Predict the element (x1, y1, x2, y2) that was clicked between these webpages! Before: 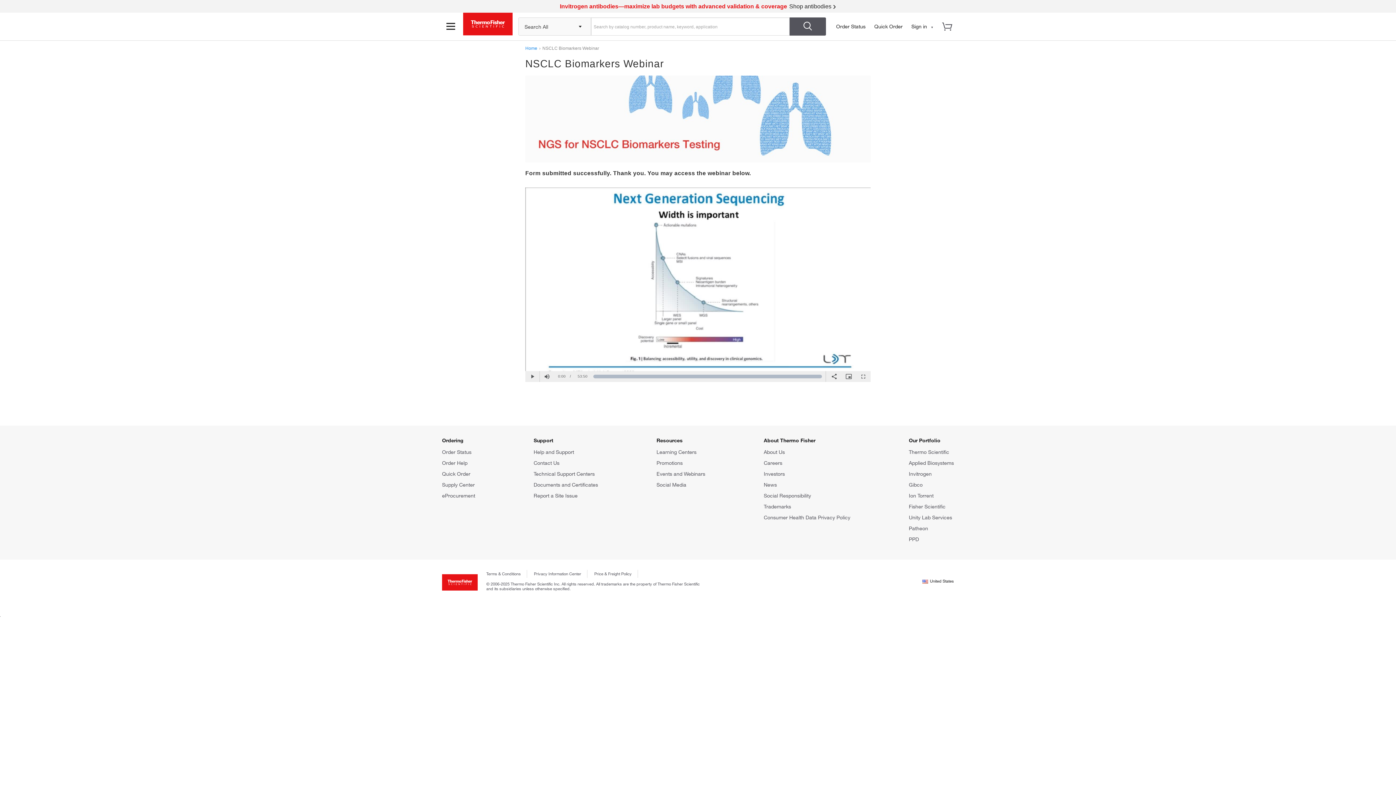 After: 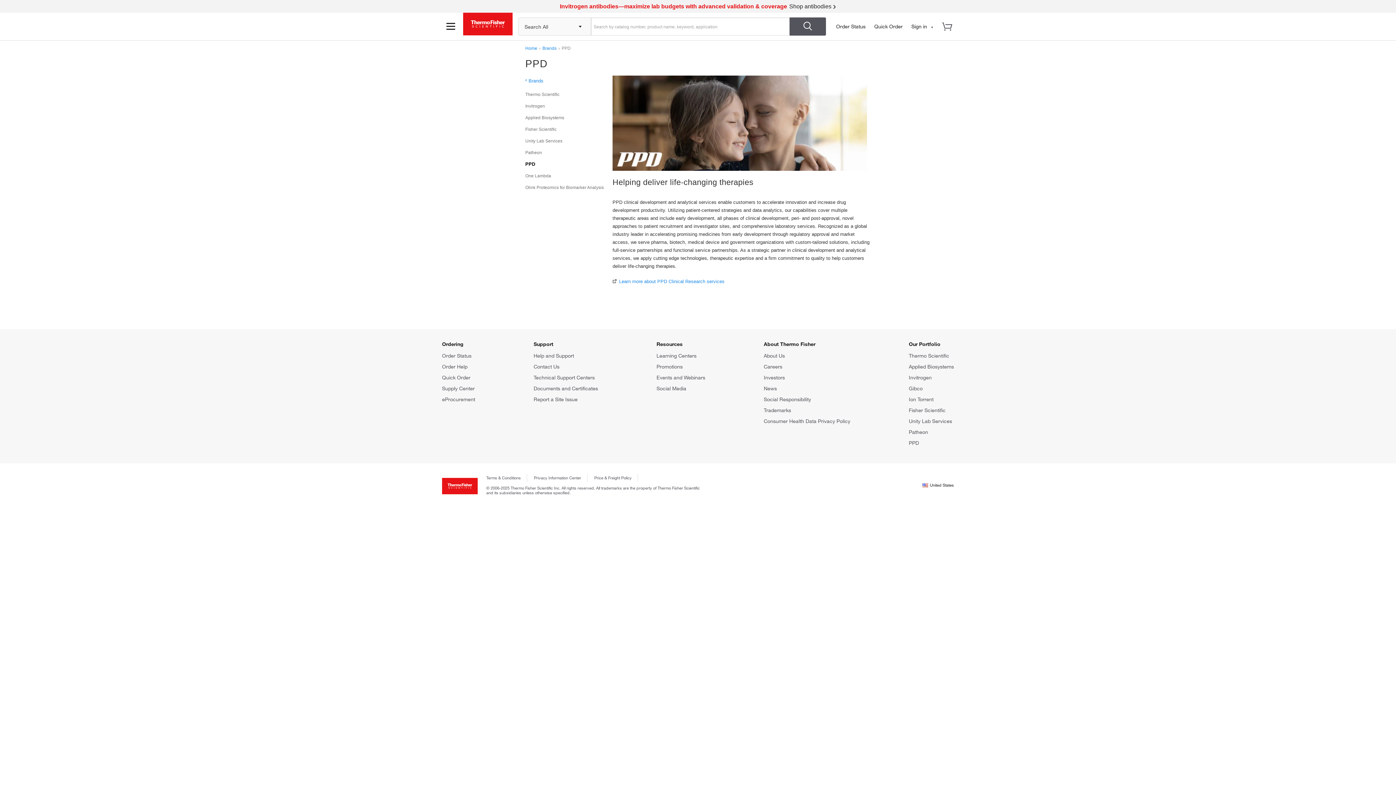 Action: bbox: (909, 536, 919, 542) label: PPD